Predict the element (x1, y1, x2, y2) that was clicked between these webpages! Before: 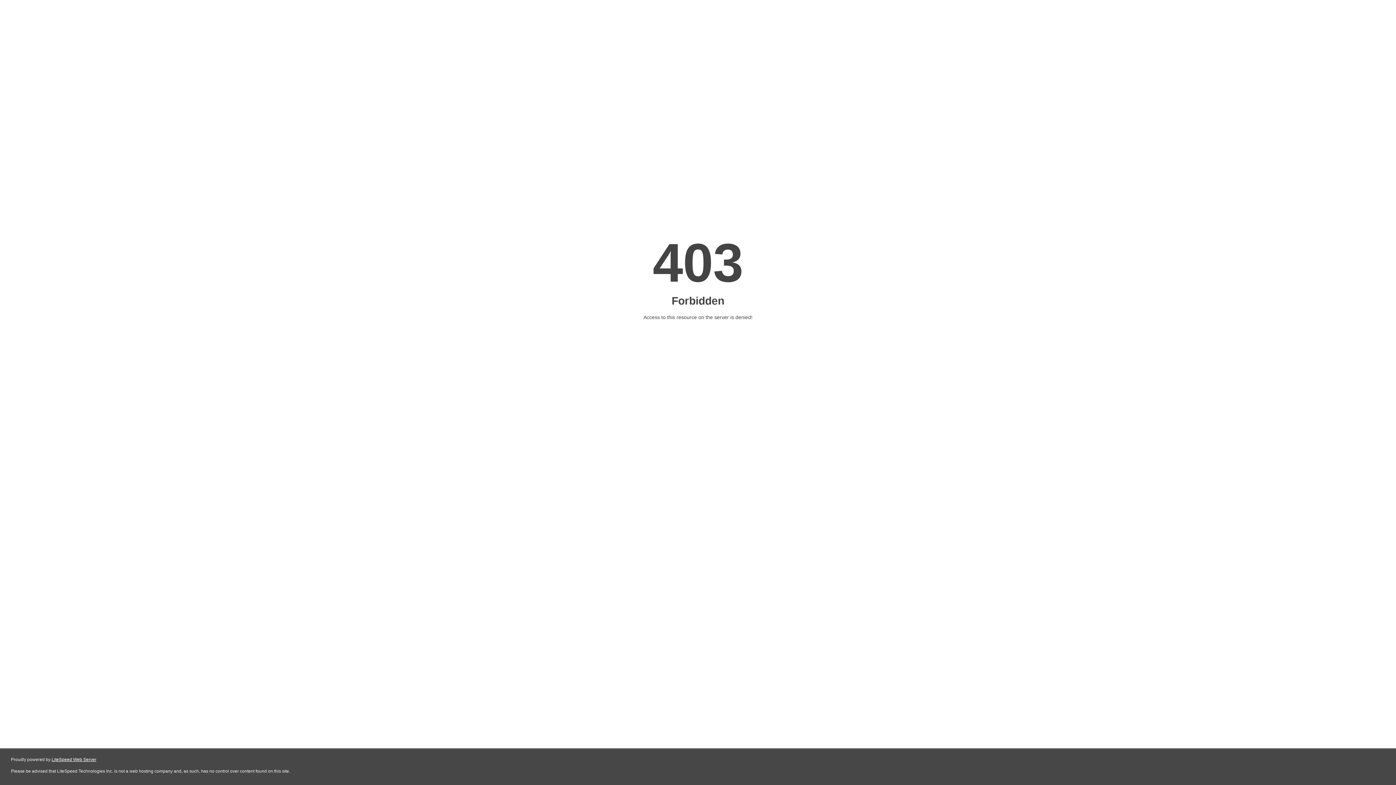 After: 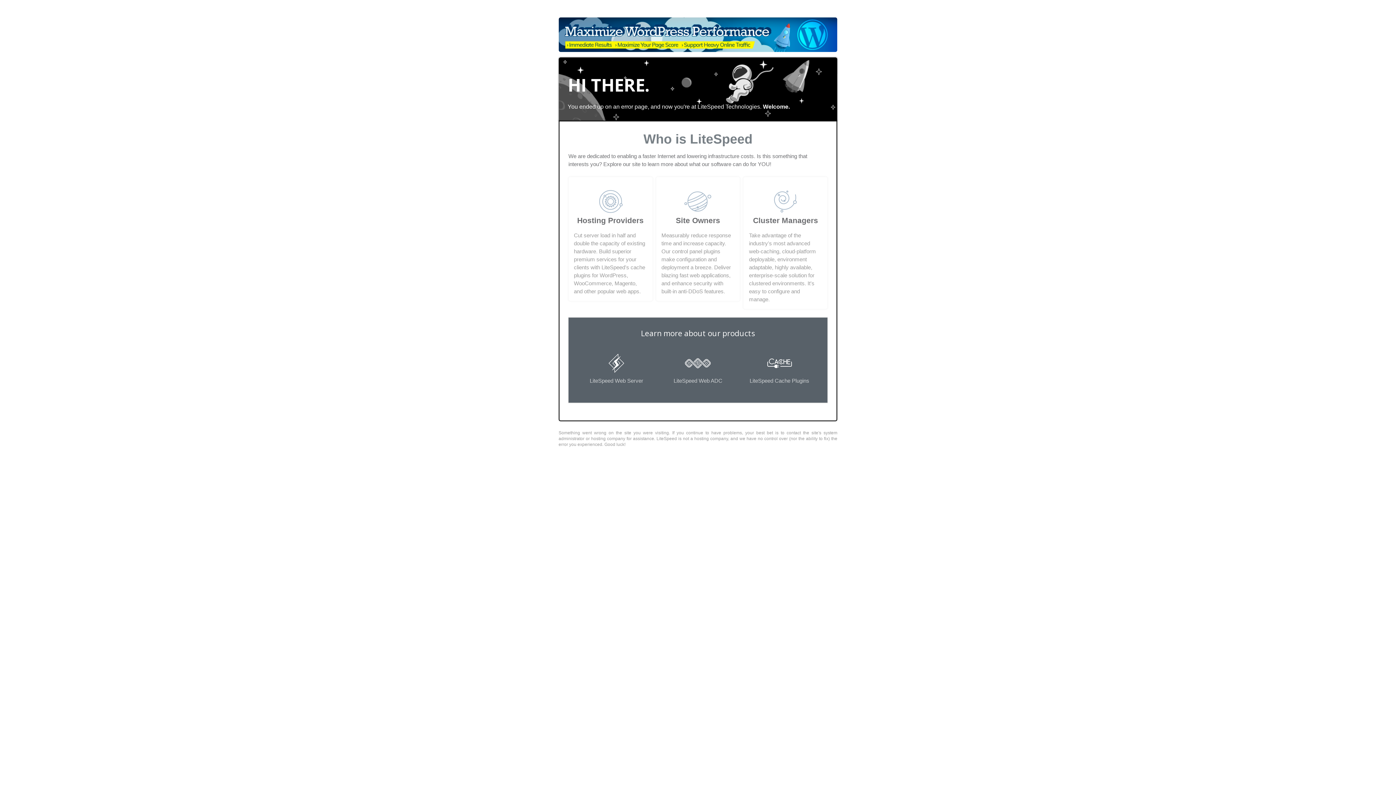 Action: label: LiteSpeed Web Server bbox: (51, 757, 96, 762)